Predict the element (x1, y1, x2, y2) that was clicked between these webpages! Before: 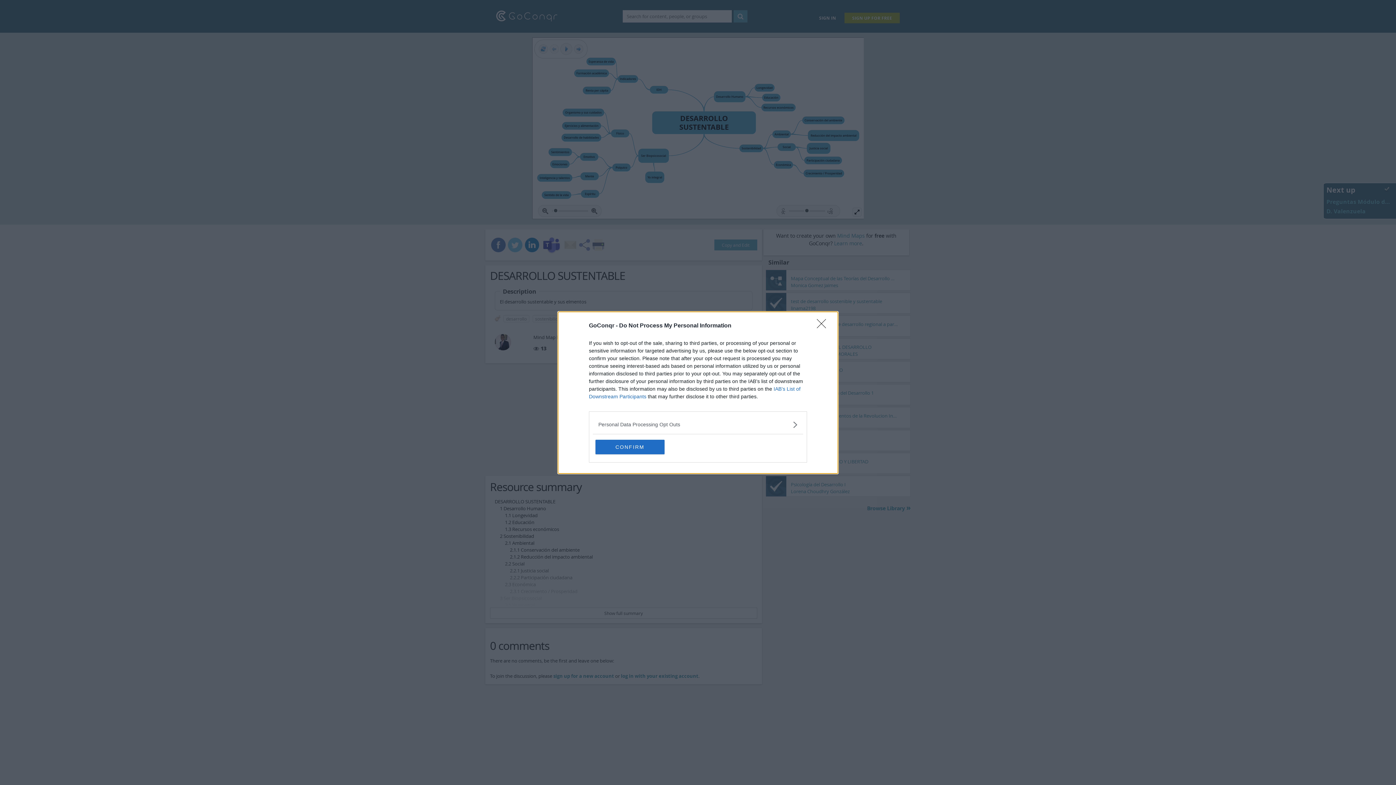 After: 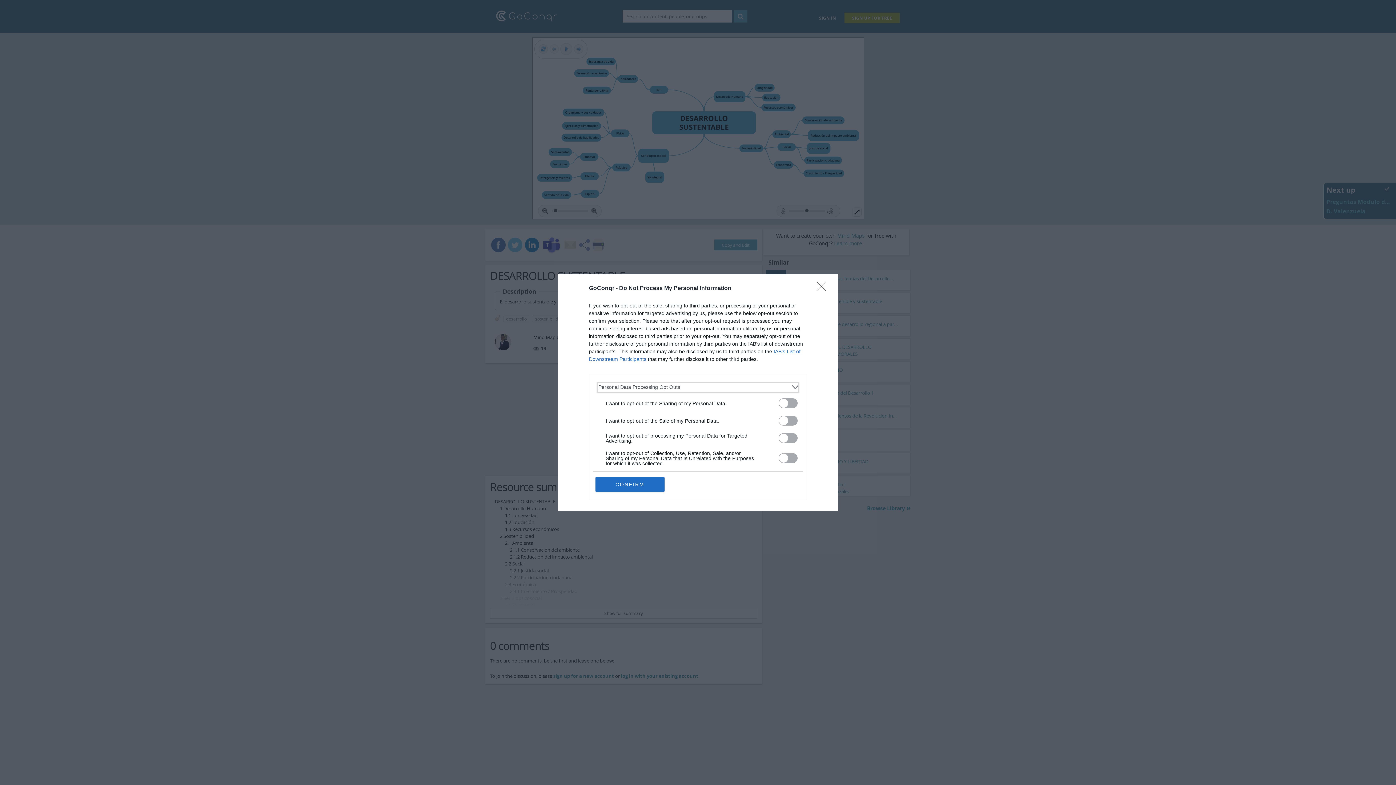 Action: bbox: (598, 420, 797, 428) label: Opt-Outs